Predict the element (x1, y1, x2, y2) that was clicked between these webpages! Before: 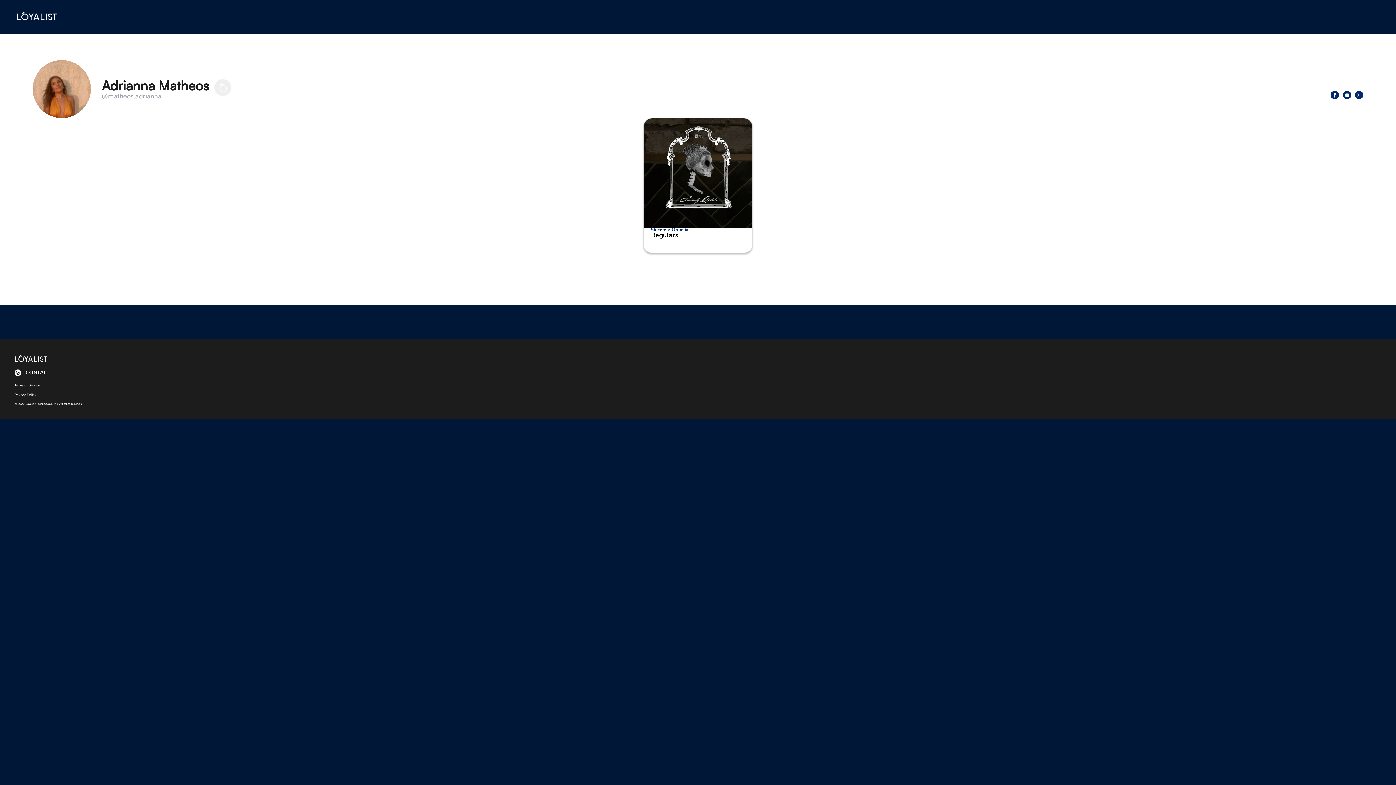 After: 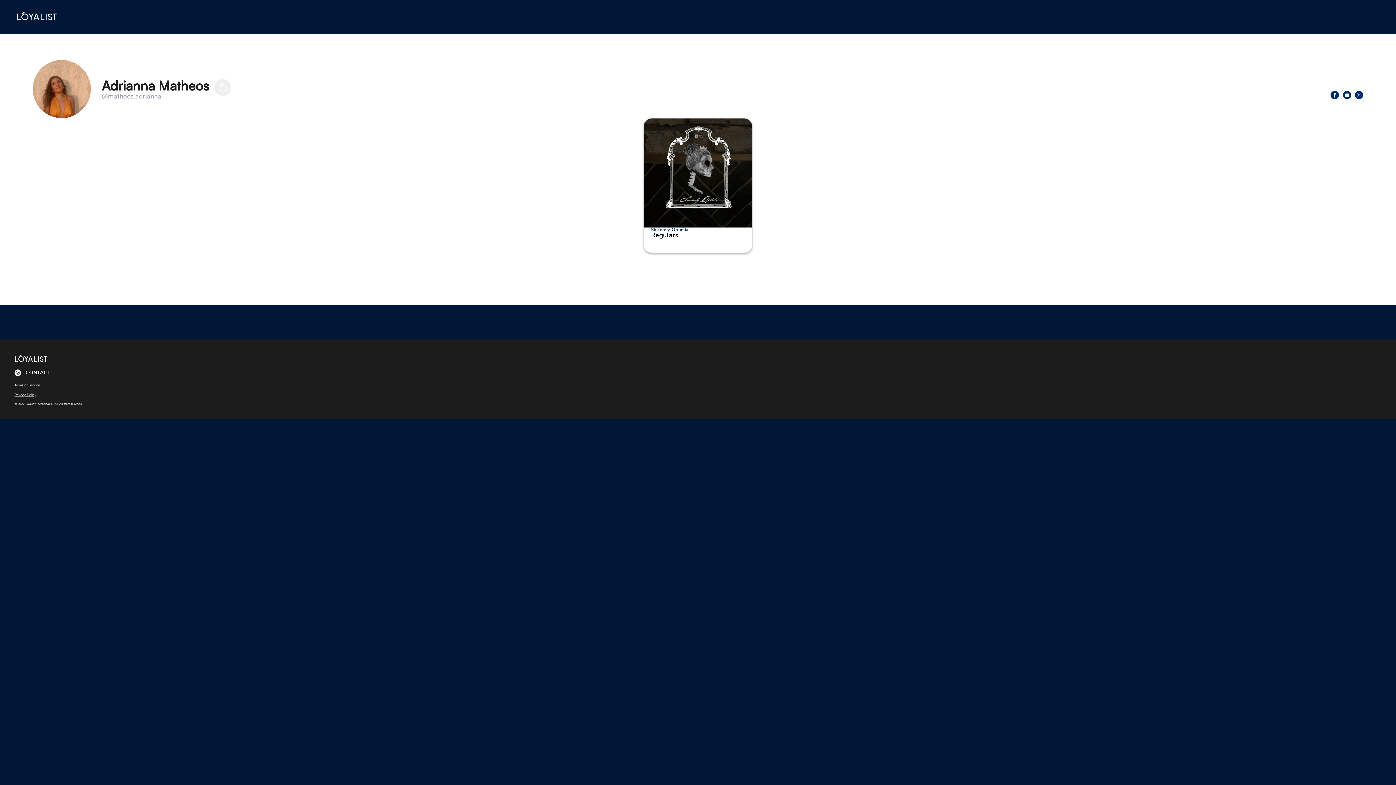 Action: bbox: (14, 392, 36, 397) label: Privacy Policy